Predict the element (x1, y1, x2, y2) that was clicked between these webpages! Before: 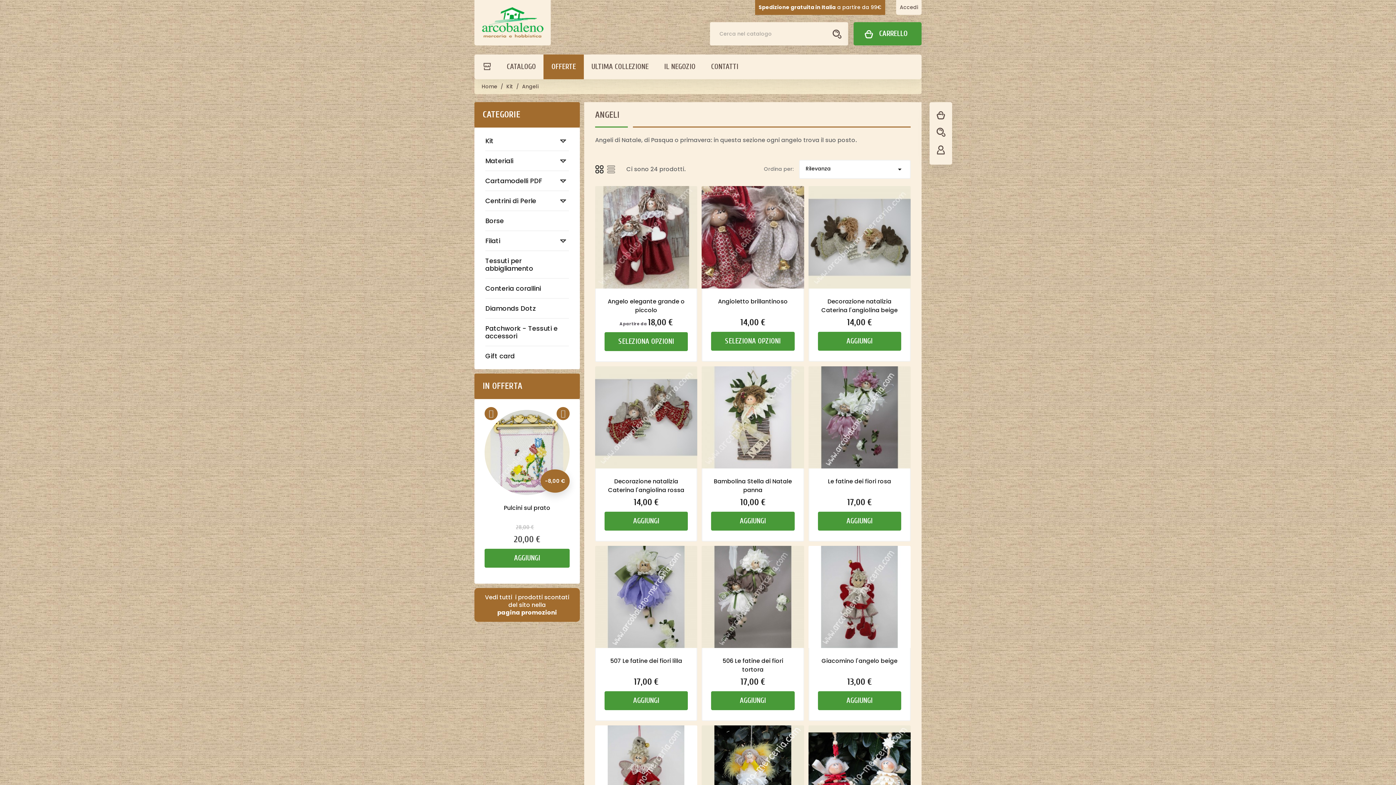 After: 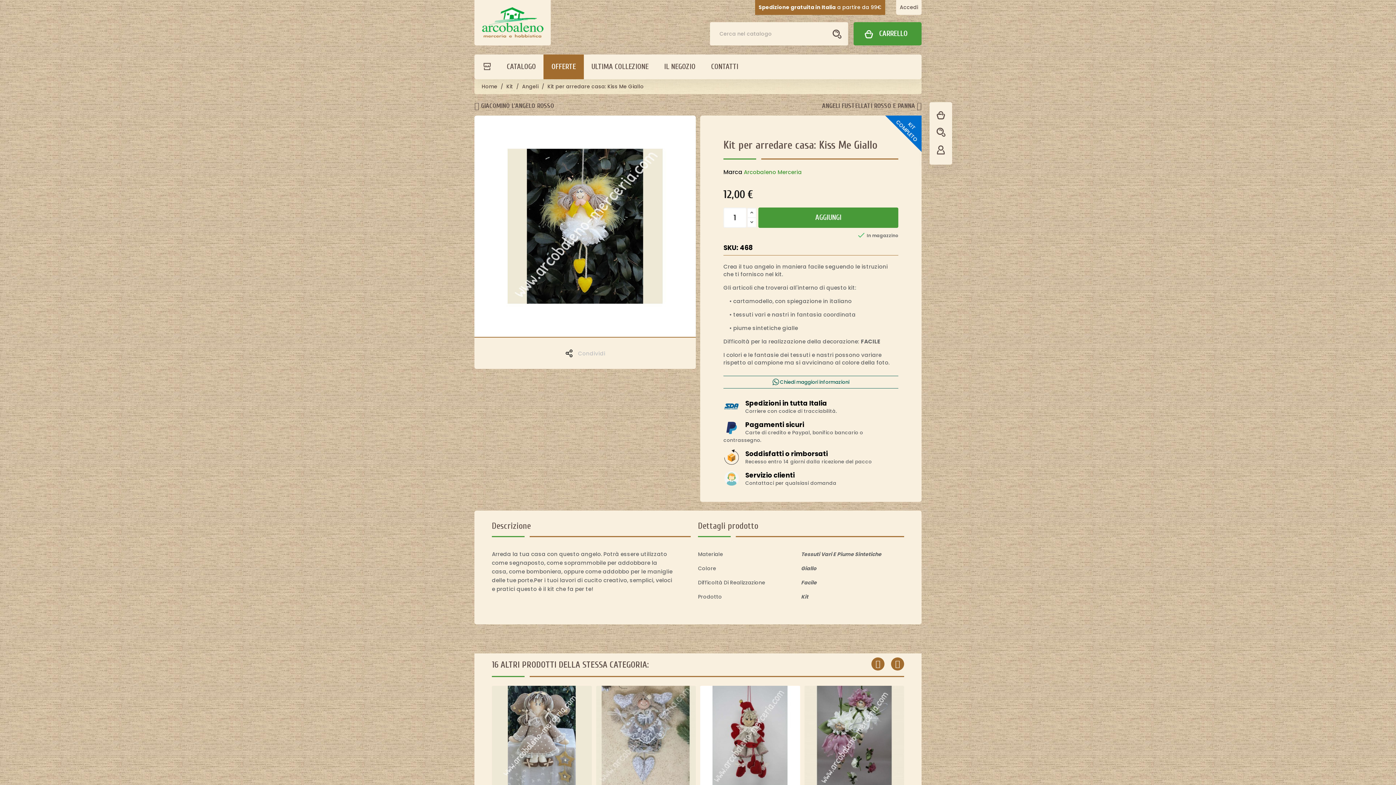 Action: bbox: (701, 725, 804, 828)